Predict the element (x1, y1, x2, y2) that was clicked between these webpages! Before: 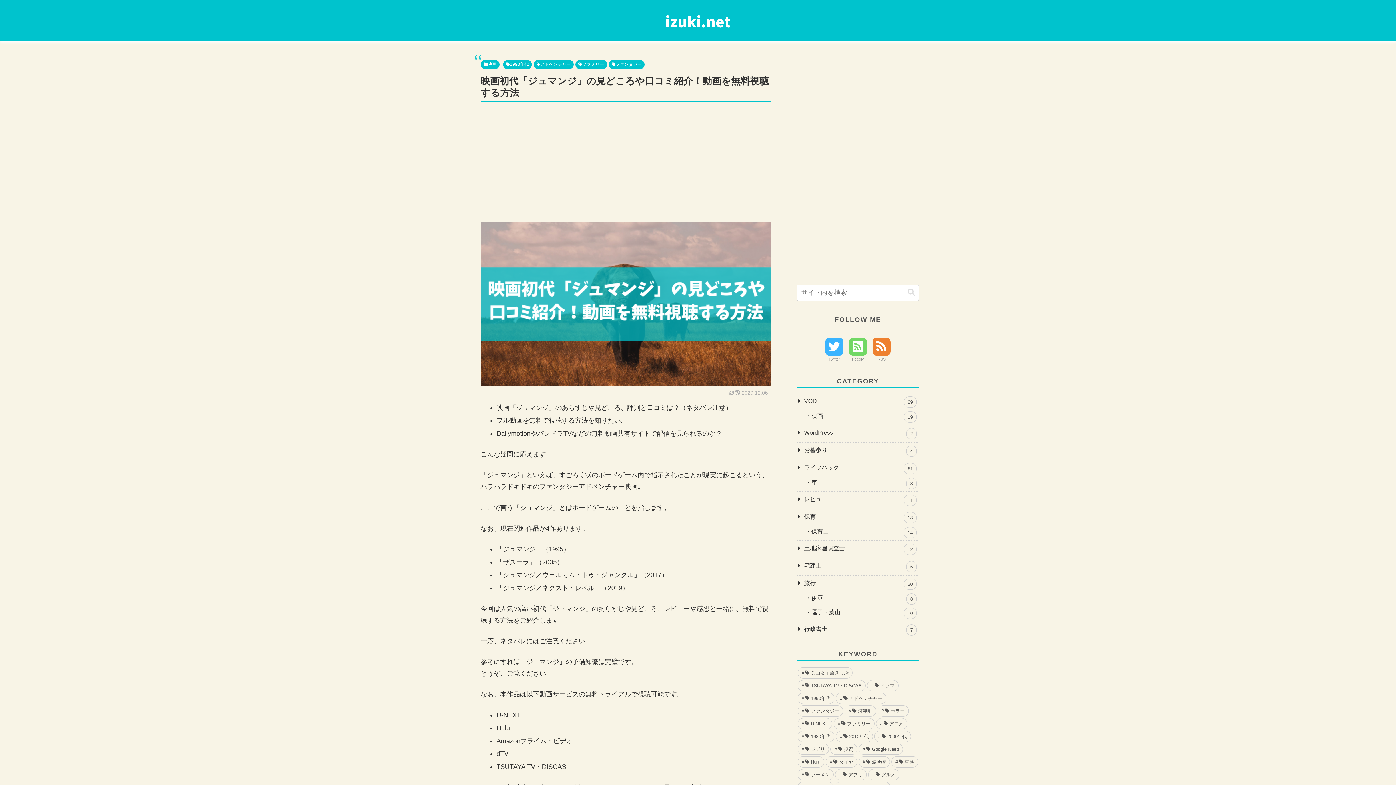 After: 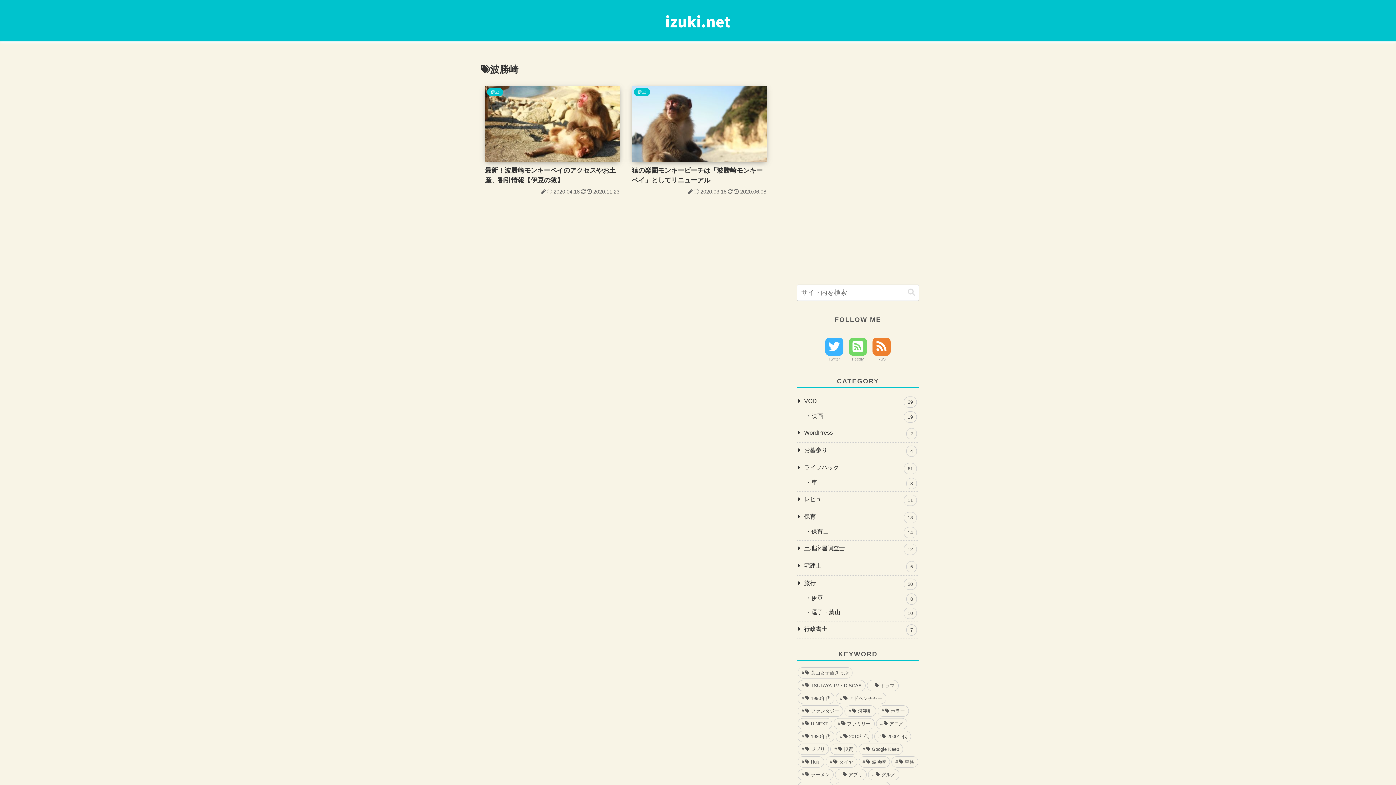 Action: bbox: (858, 756, 890, 767) label: 波勝崎 (2個の項目)